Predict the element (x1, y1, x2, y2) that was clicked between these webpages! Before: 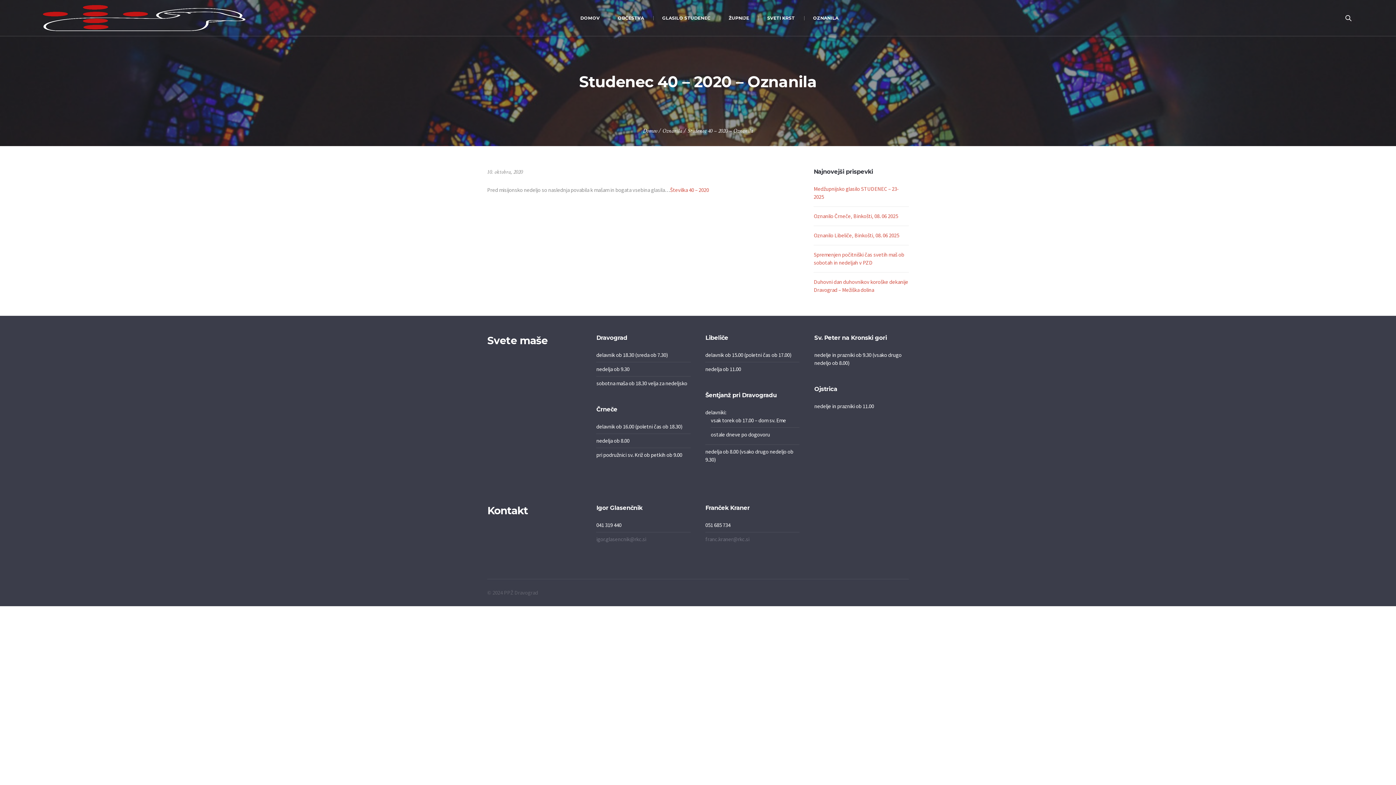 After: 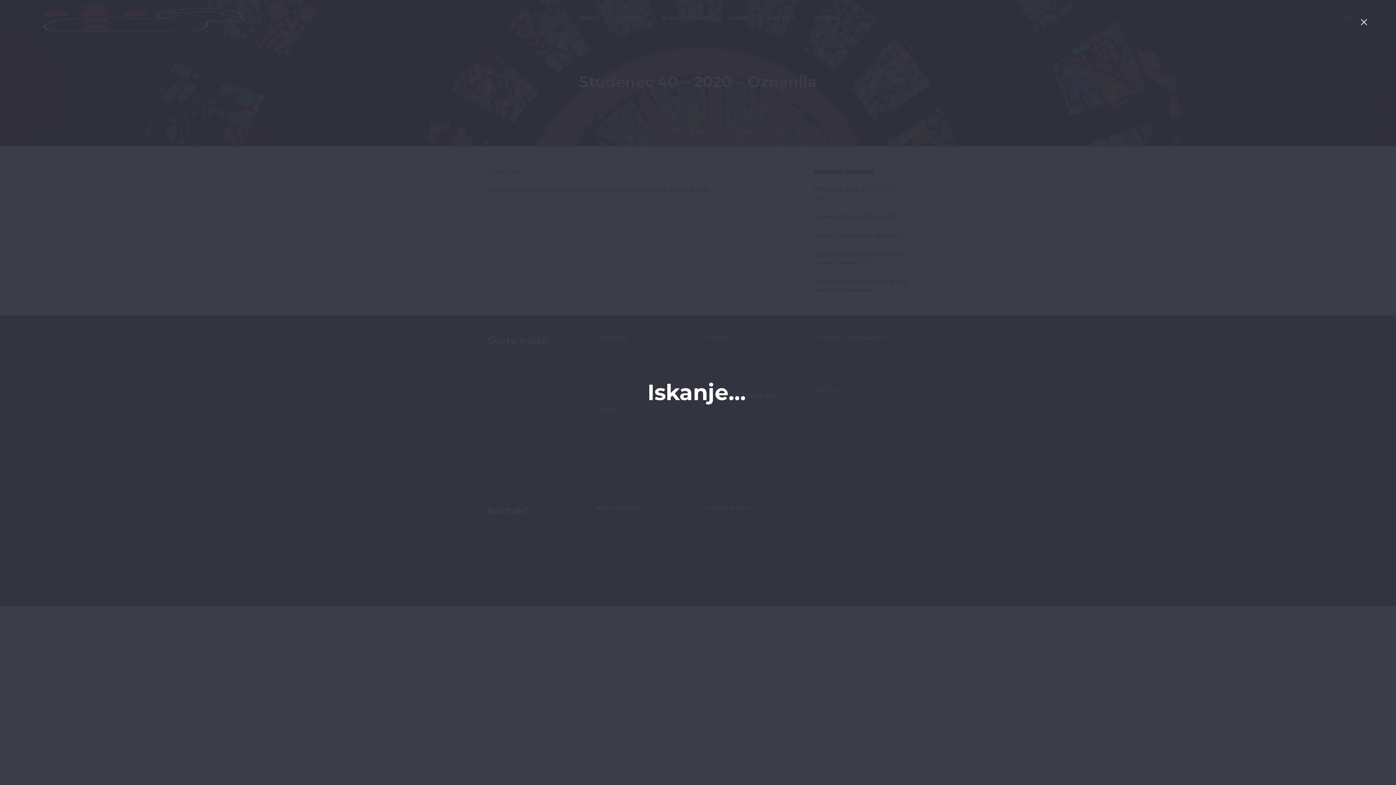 Action: bbox: (1343, 13, 1353, 22)